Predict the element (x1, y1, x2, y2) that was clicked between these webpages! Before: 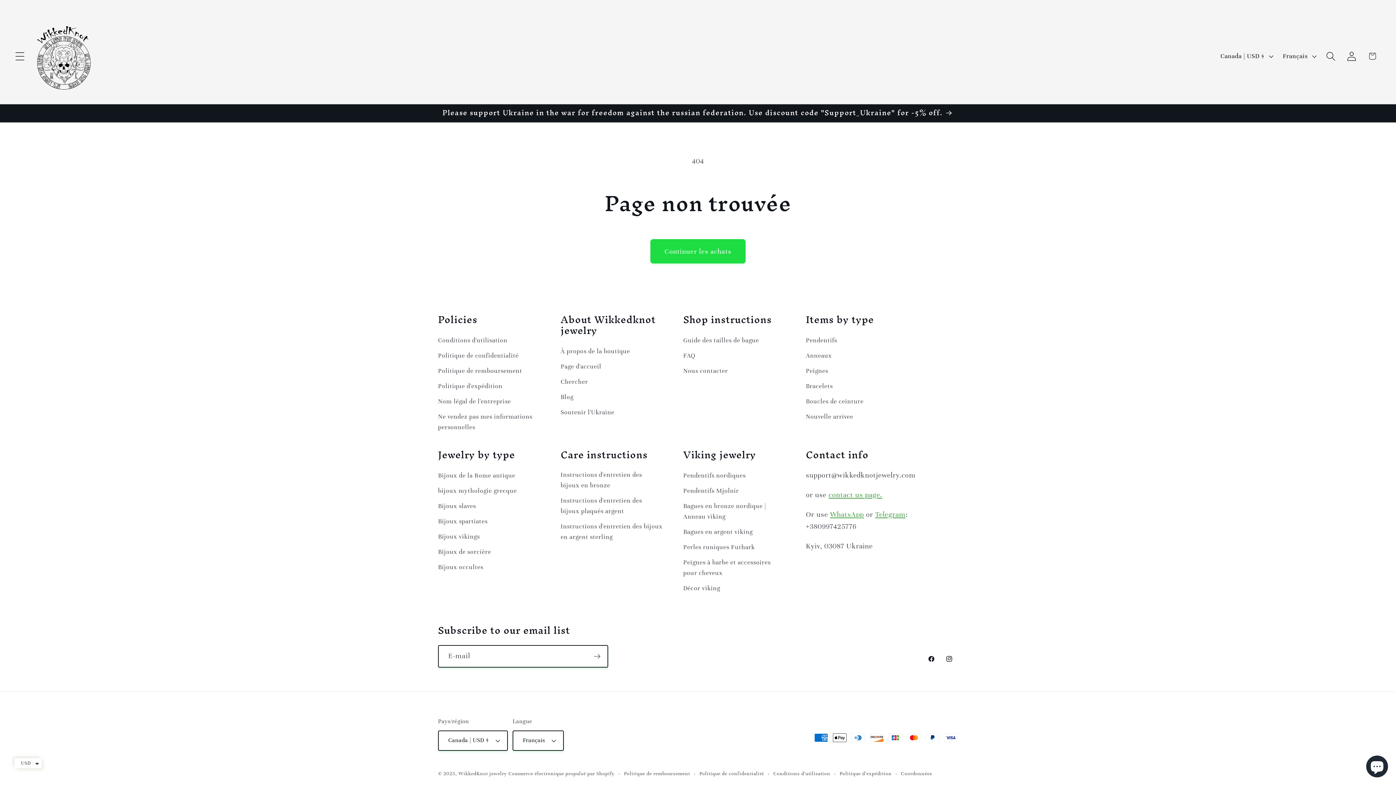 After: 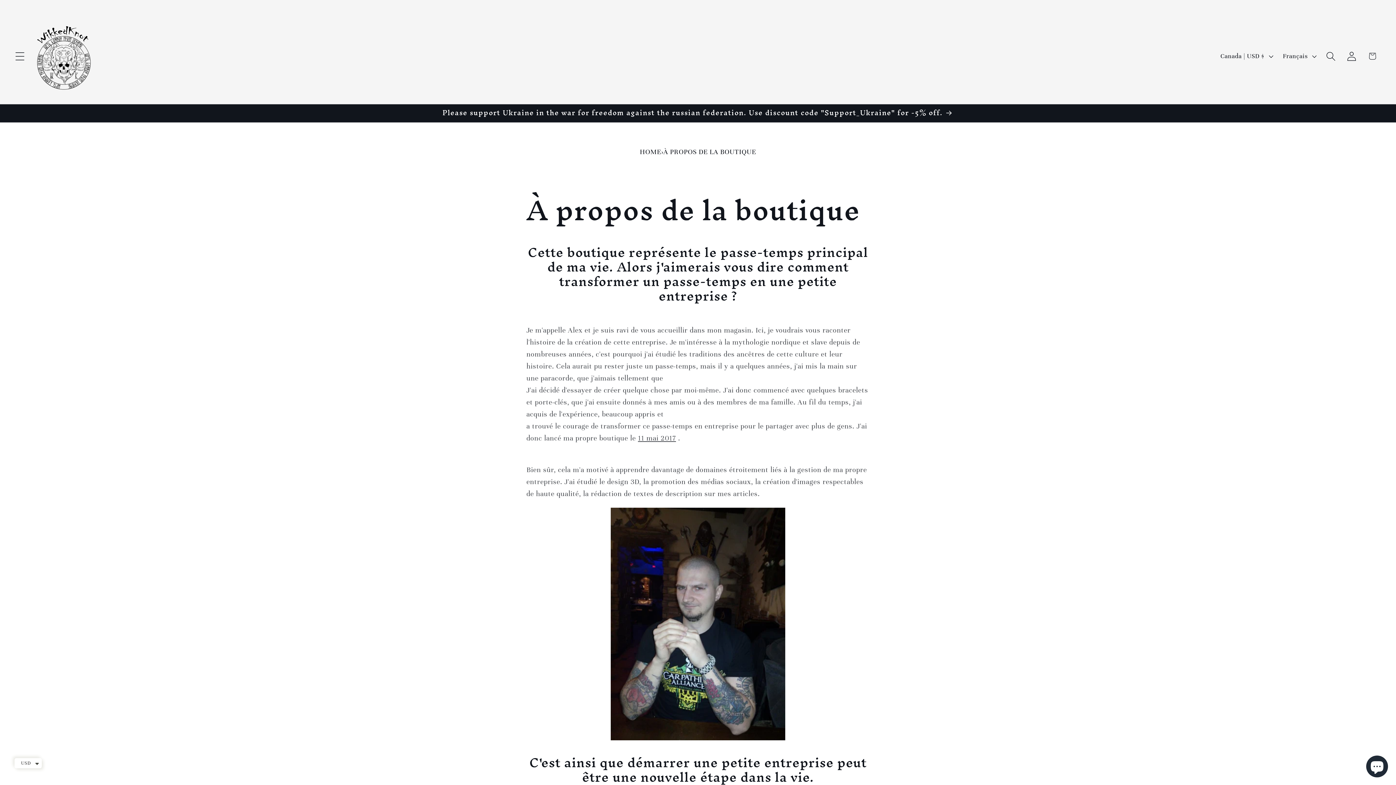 Action: label: À propos de la boutique bbox: (560, 346, 630, 359)